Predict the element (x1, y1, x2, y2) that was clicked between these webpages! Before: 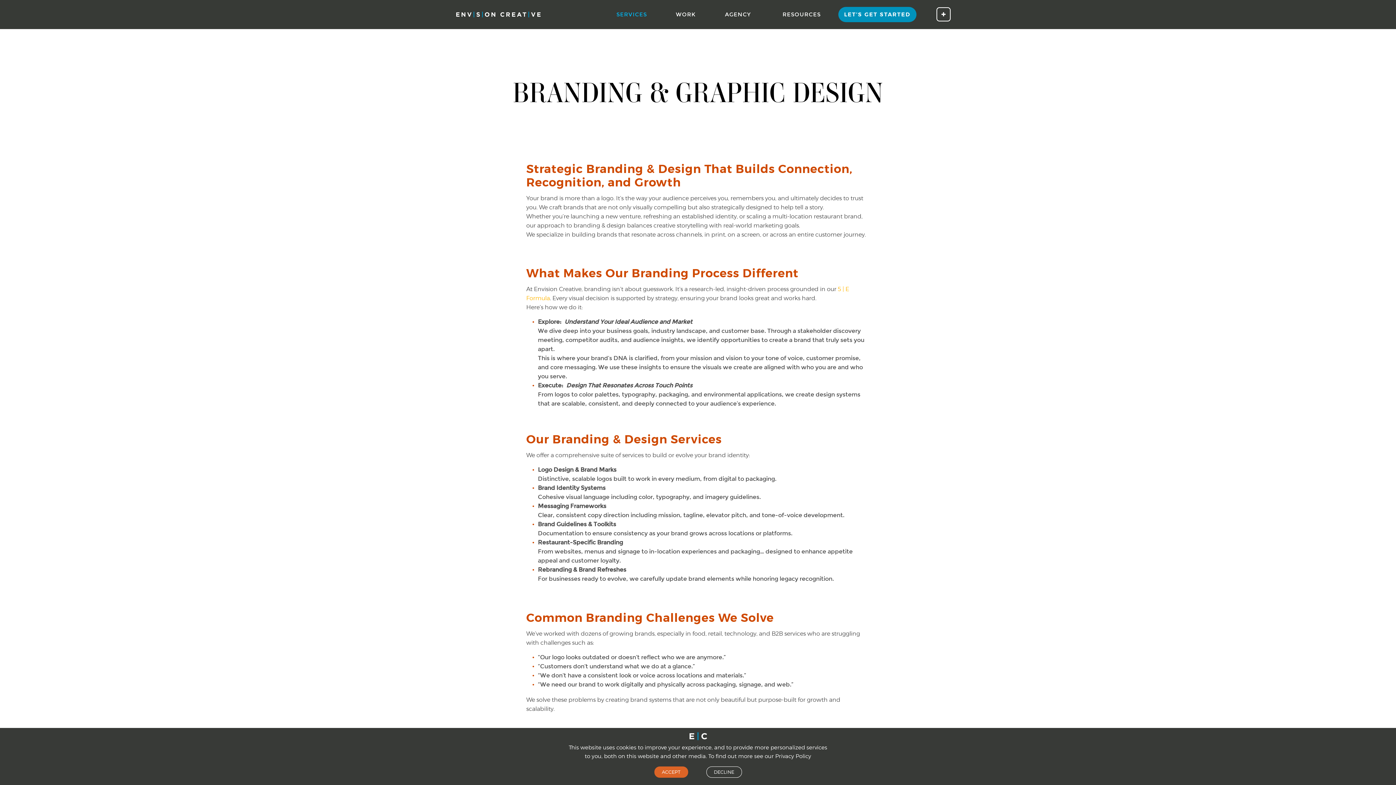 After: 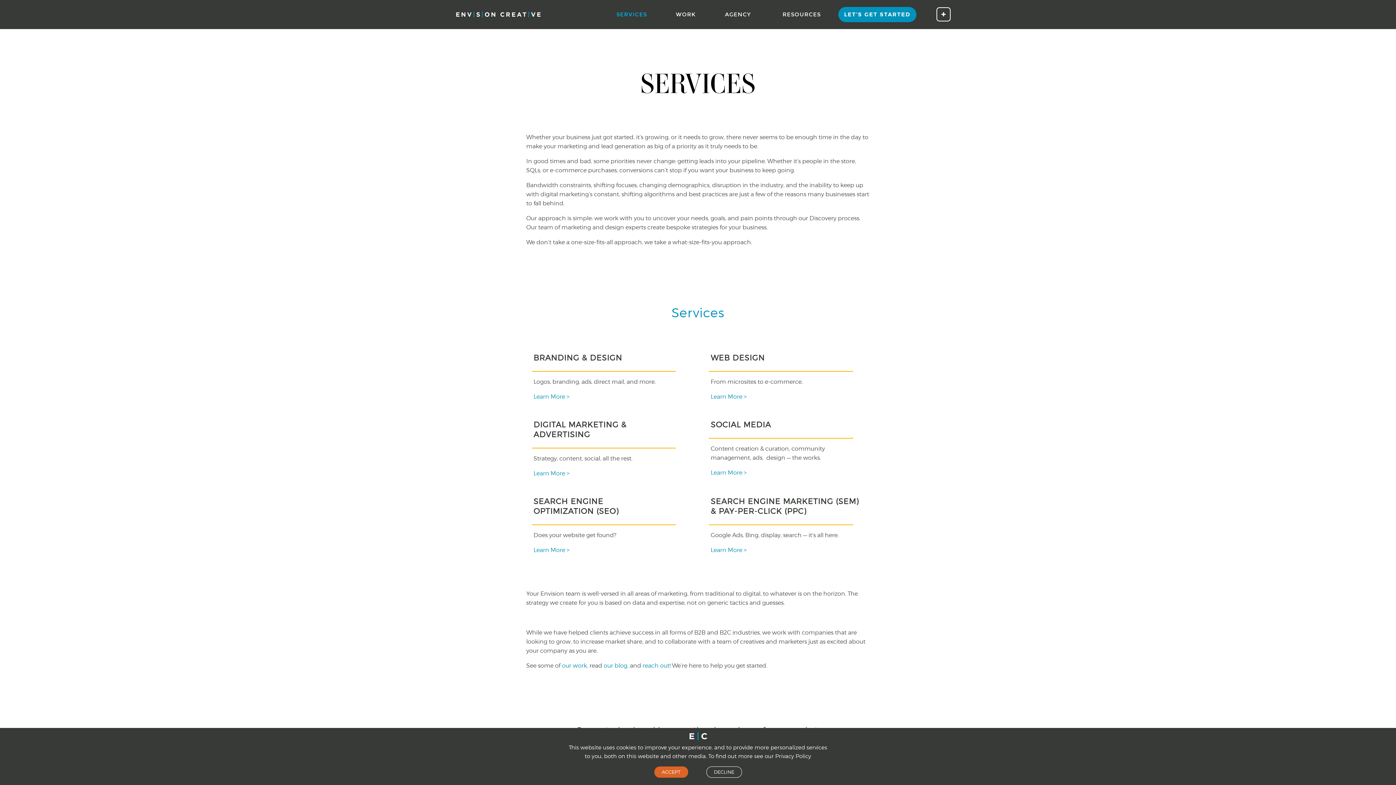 Action: label: SERVICES bbox: (601, 7, 661, 21)